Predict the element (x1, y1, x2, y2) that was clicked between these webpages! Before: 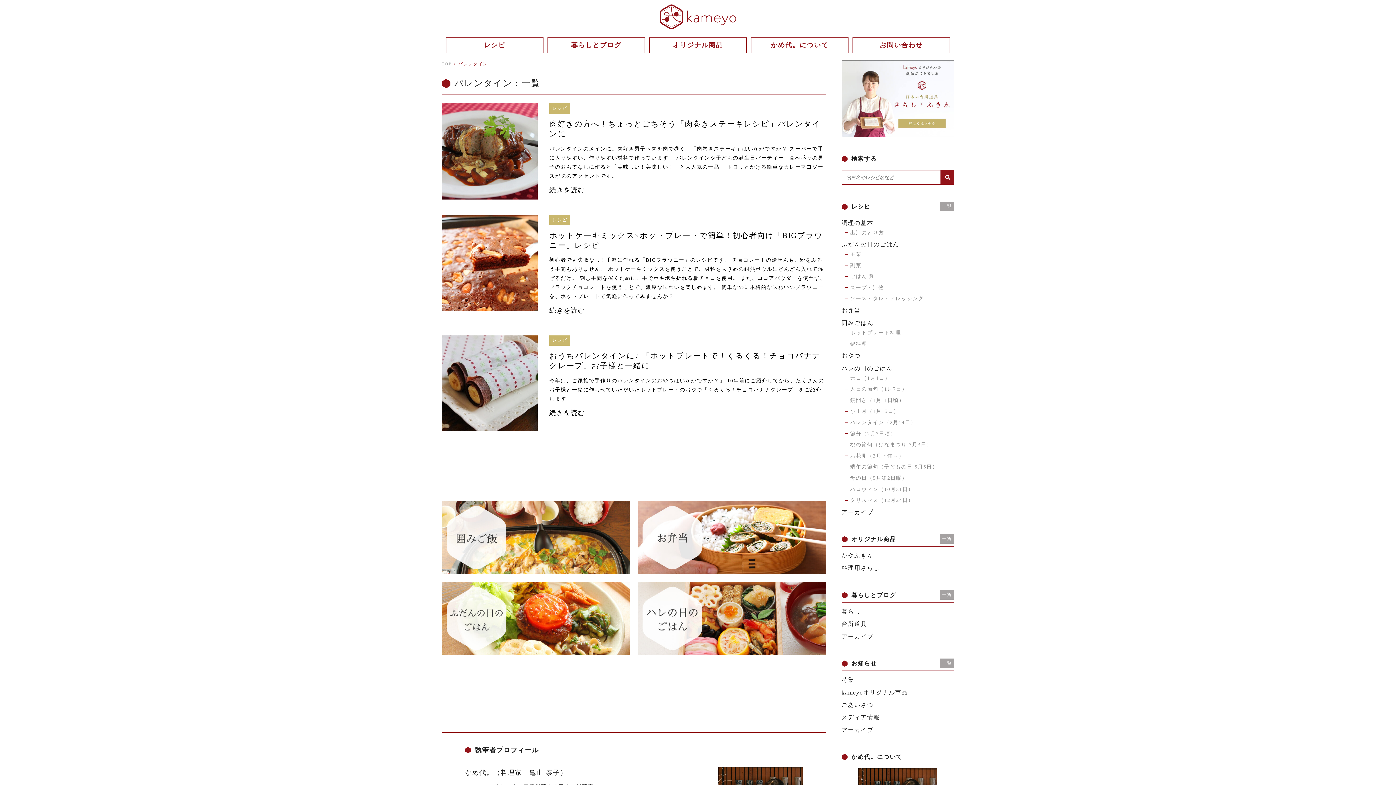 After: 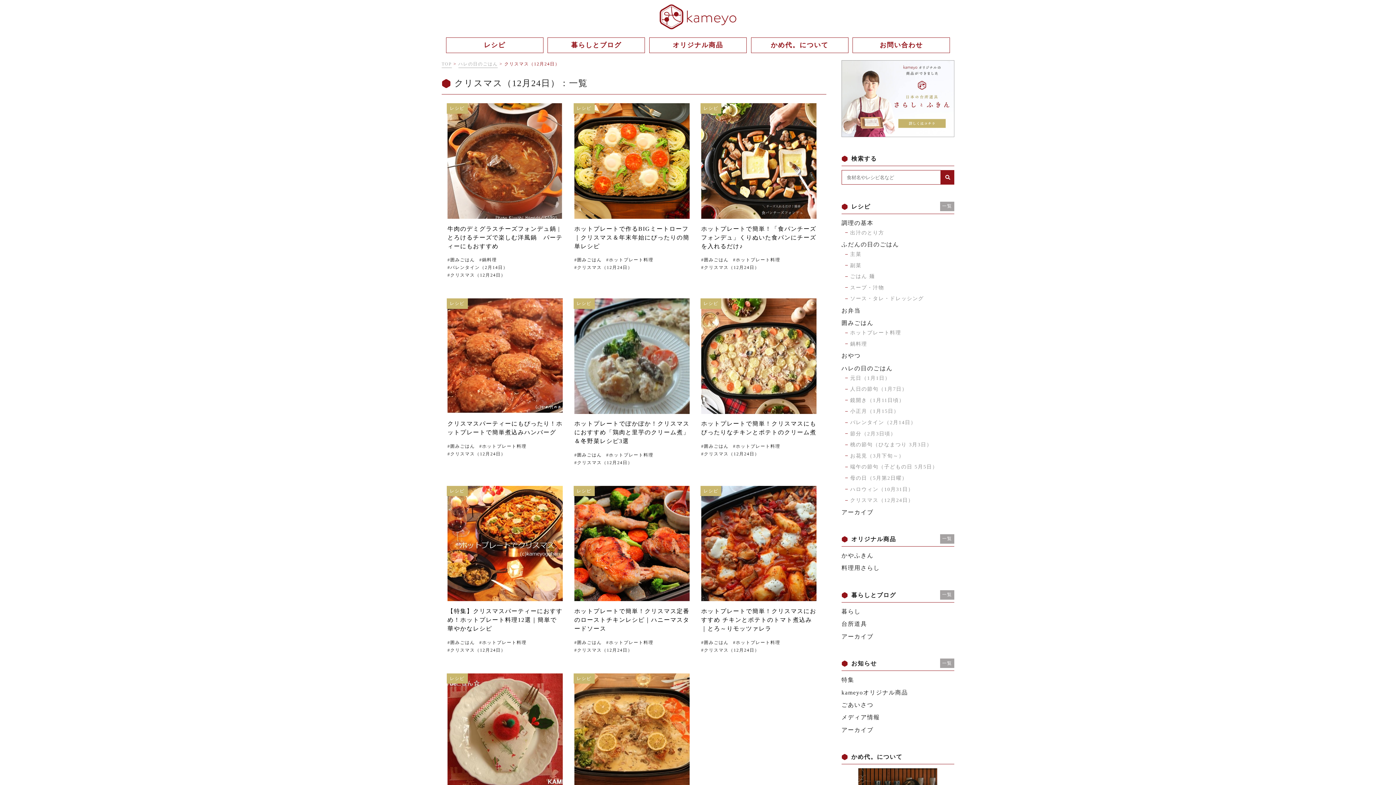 Action: bbox: (845, 497, 913, 503) label: クリスマス（12月24日）